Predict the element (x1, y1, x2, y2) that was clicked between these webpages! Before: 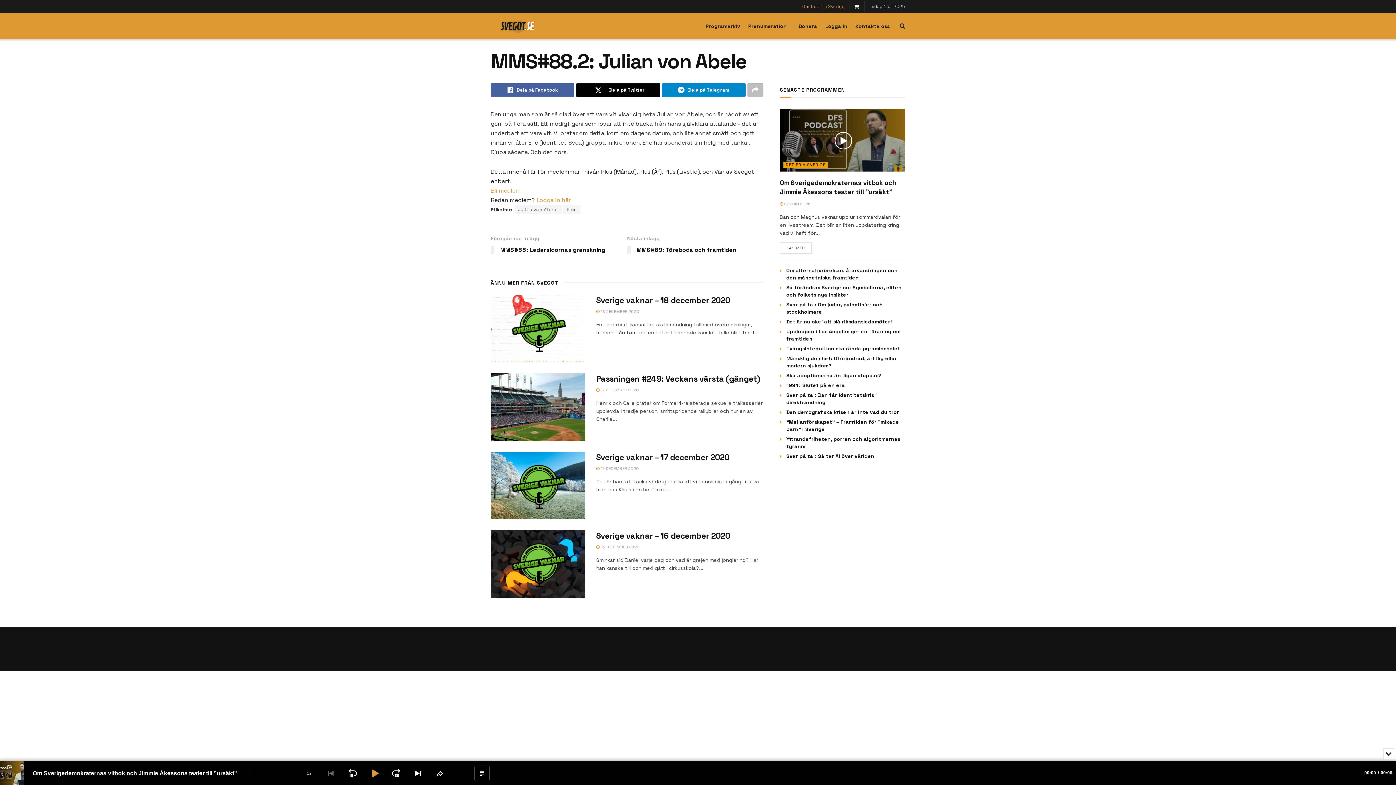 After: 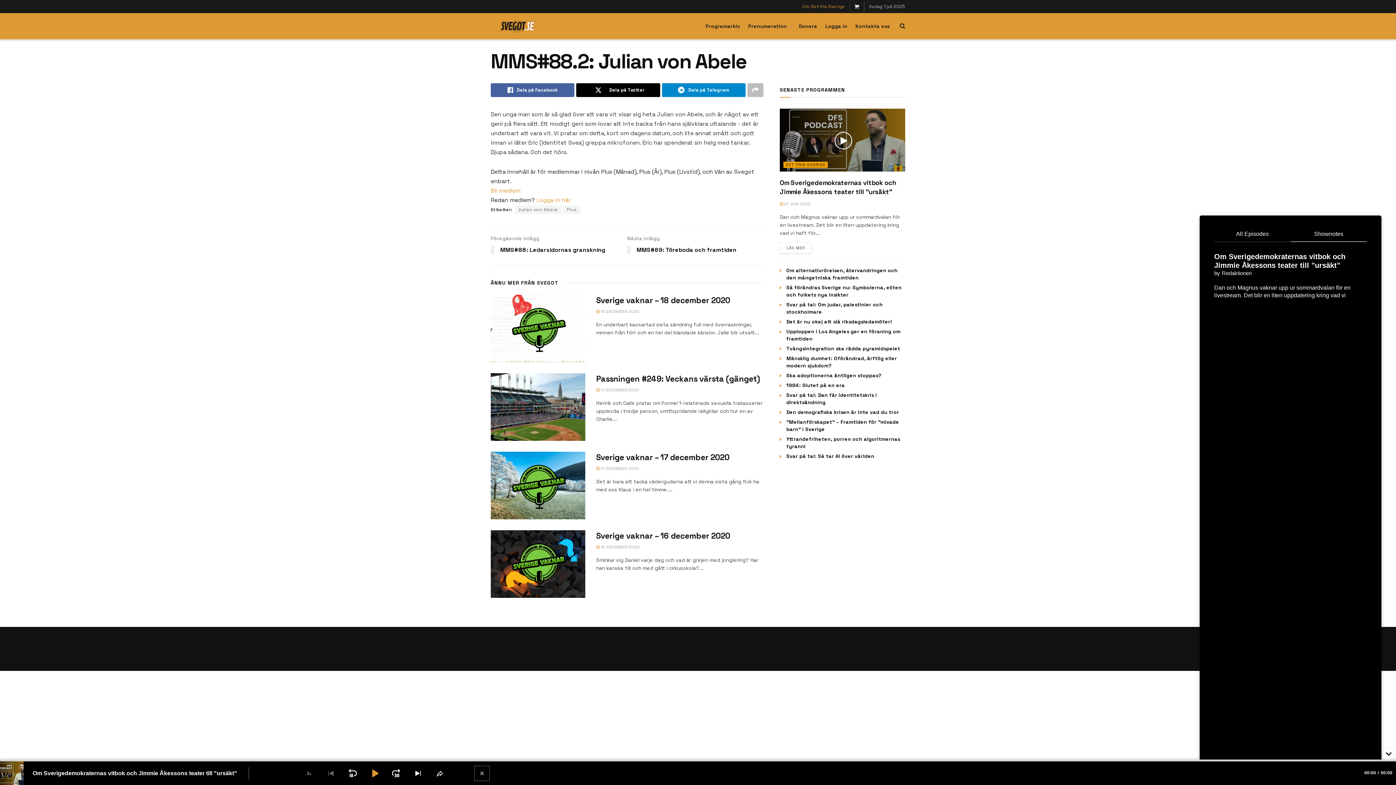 Action: bbox: (474, 766, 489, 780) label: Show Podcast Episode Text